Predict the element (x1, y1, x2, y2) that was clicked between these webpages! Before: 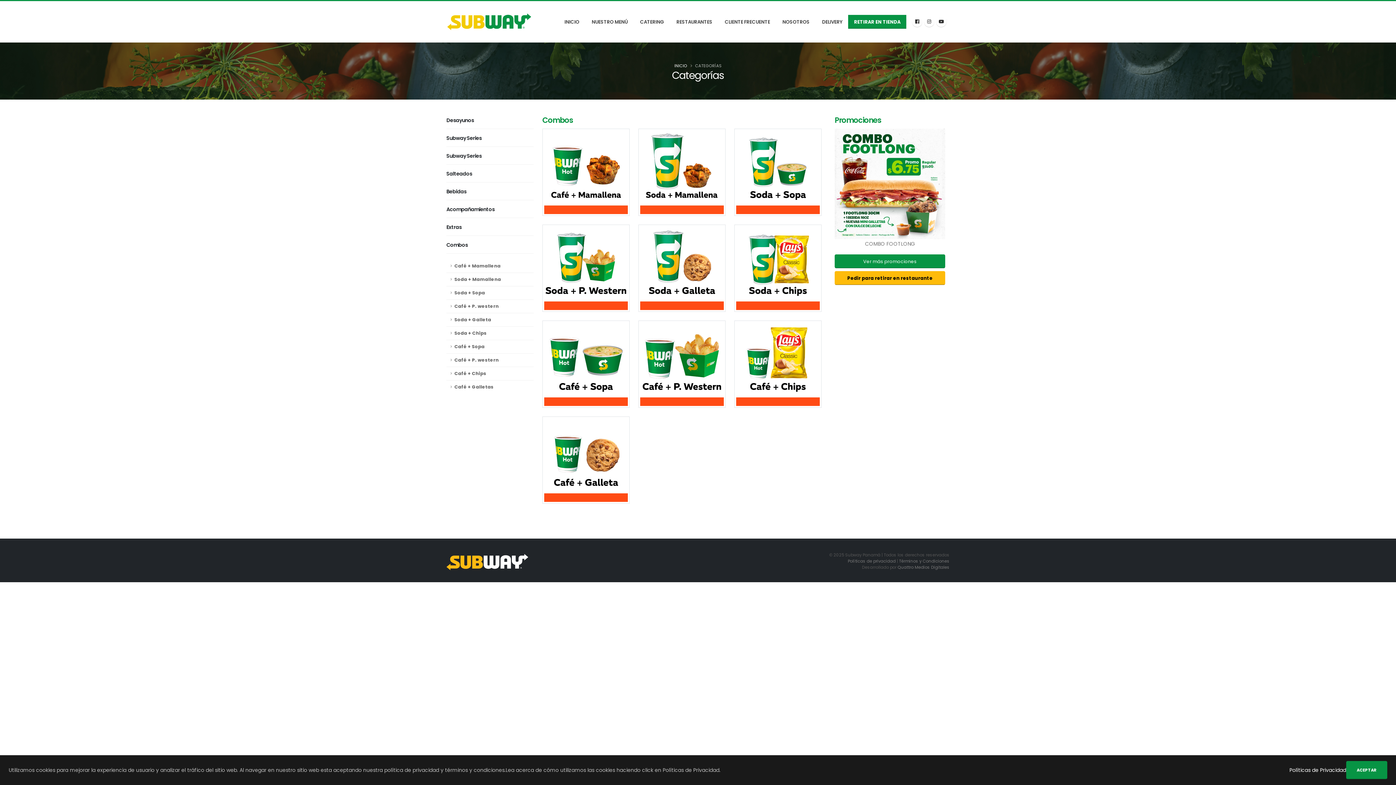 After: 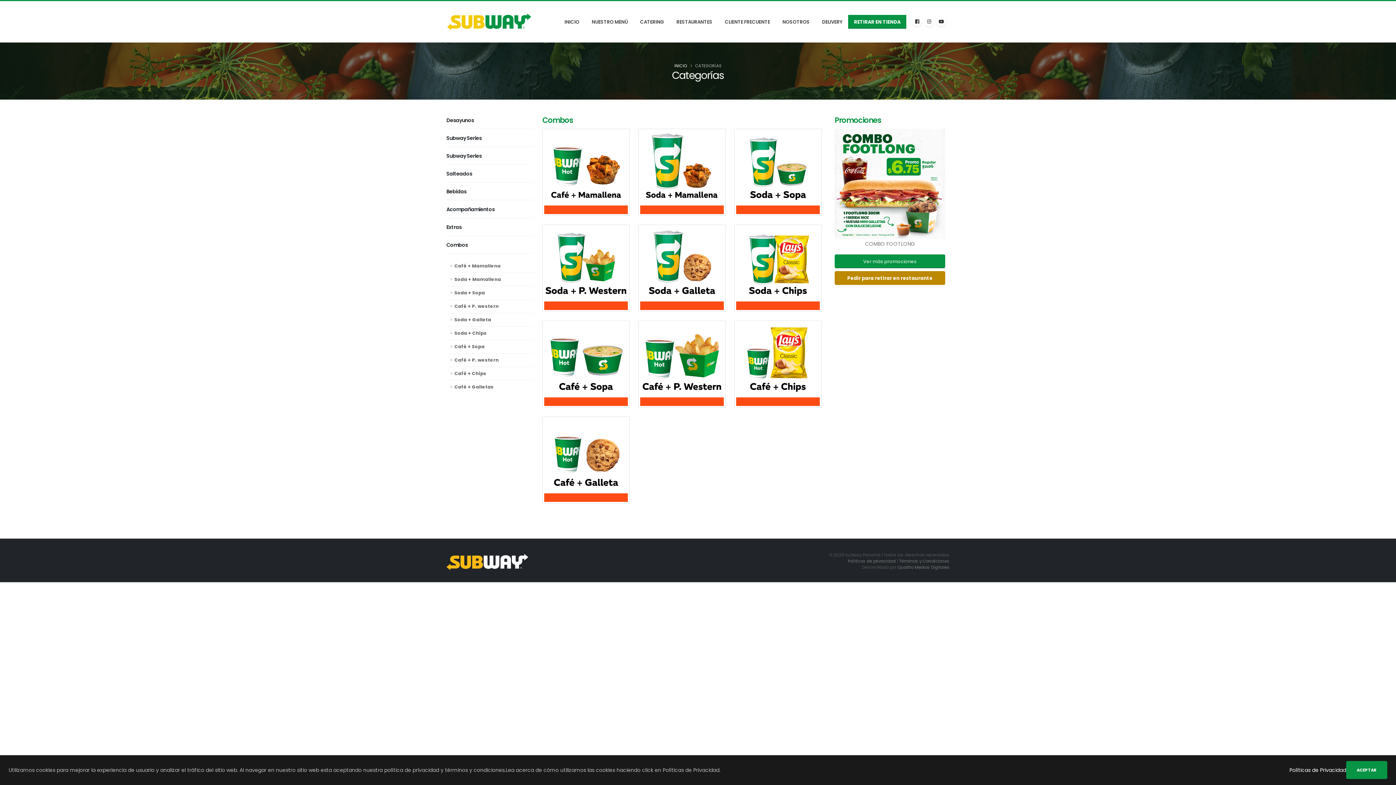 Action: bbox: (834, 271, 945, 285) label: Pedir para retirar en restaurante